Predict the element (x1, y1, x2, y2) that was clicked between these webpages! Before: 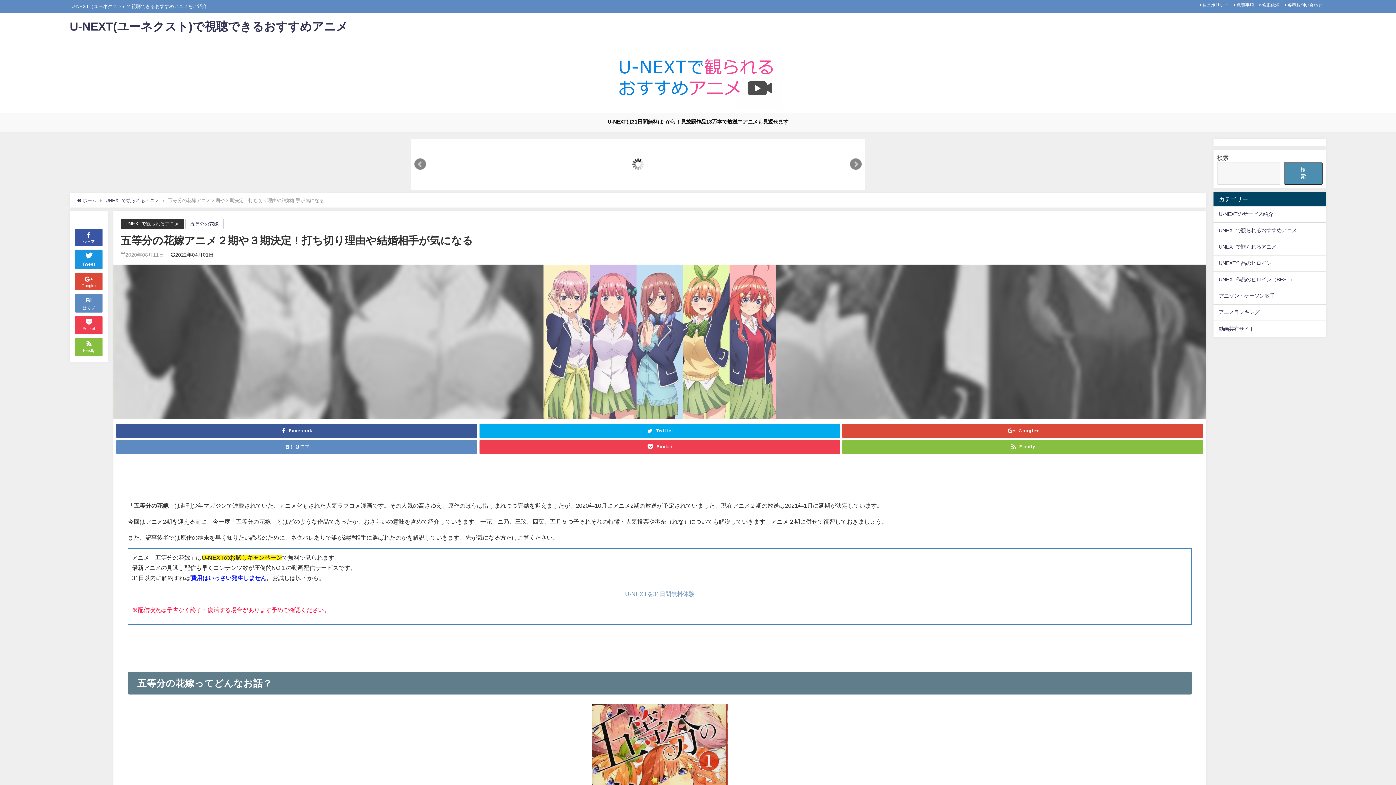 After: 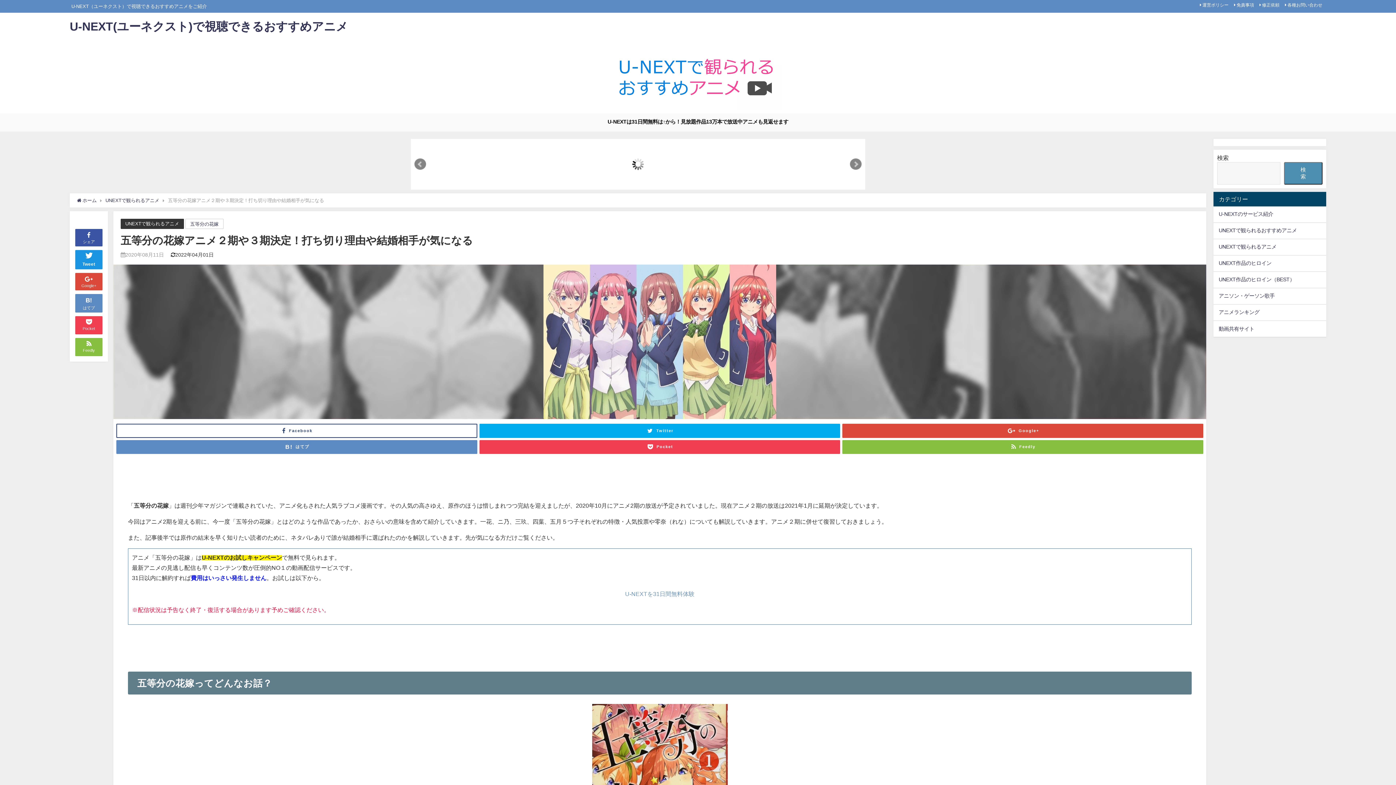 Action: label: Facebook bbox: (116, 424, 477, 438)